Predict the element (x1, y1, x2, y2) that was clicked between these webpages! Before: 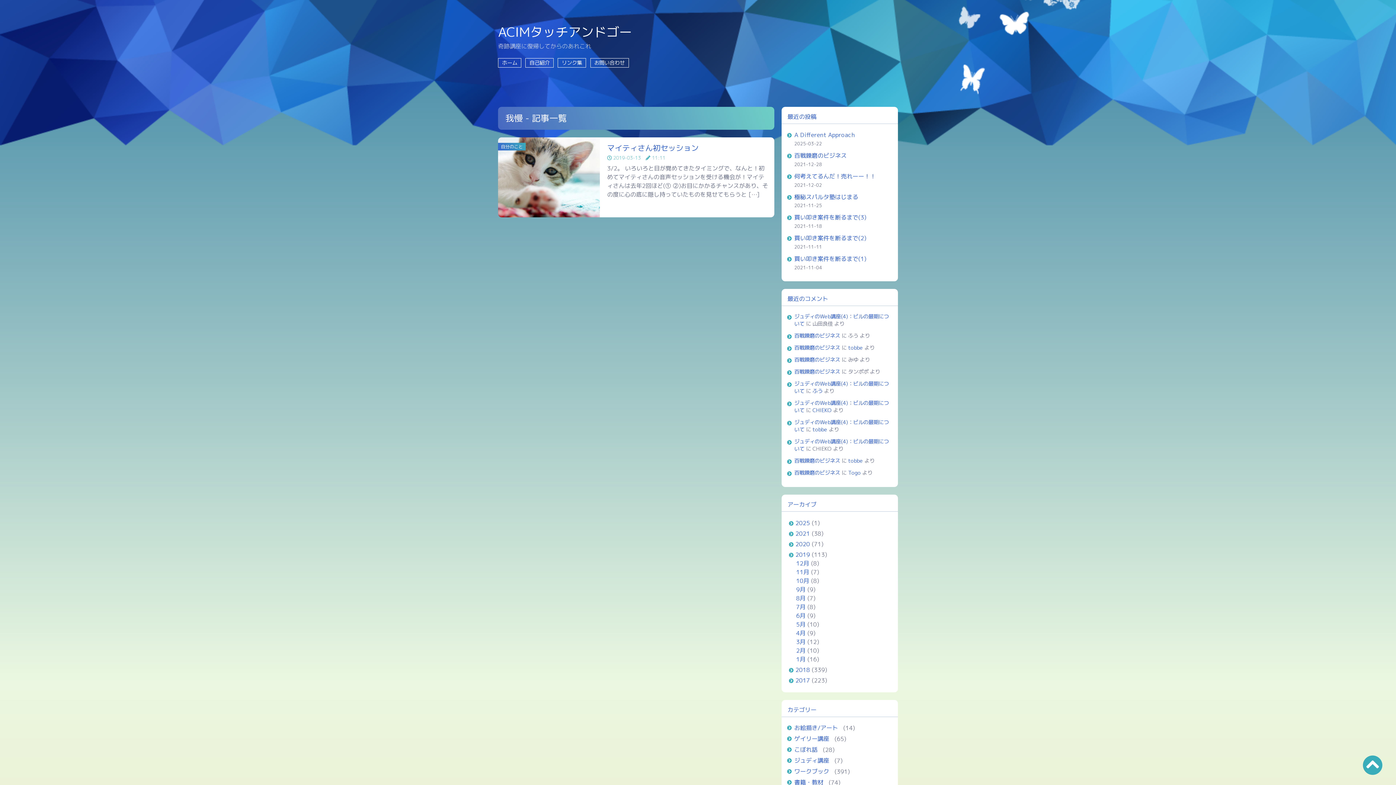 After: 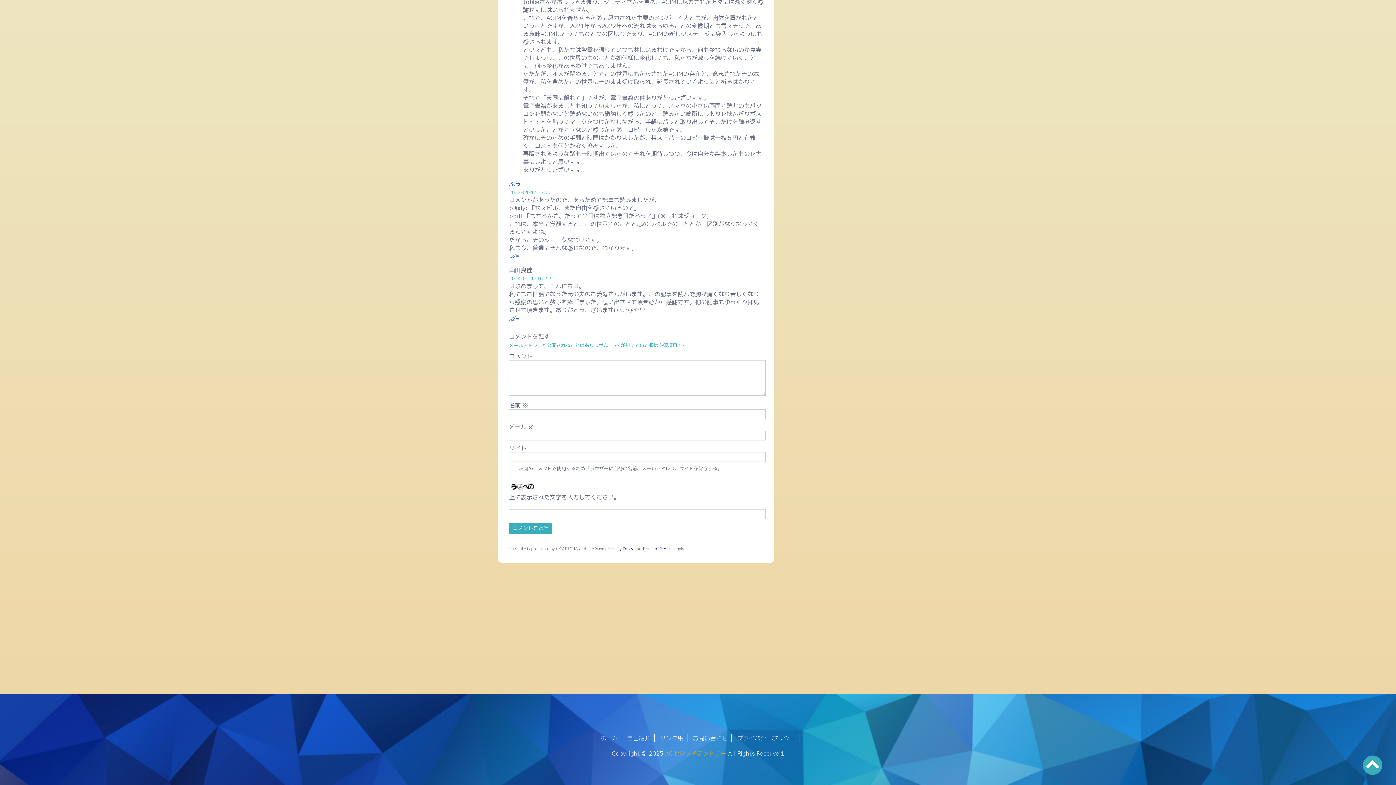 Action: label: ジュディのWeb講座(4)：ビルの最期について bbox: (794, 380, 889, 394)